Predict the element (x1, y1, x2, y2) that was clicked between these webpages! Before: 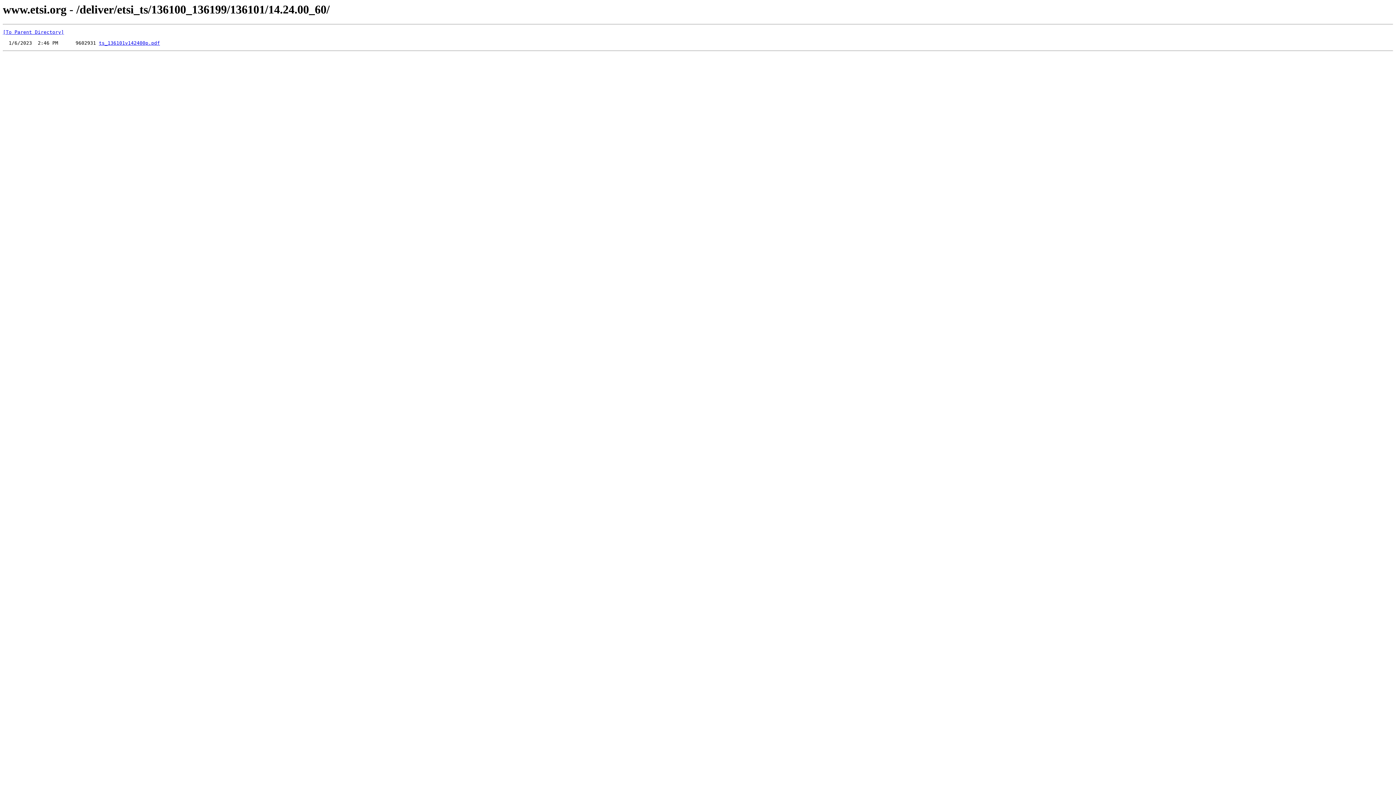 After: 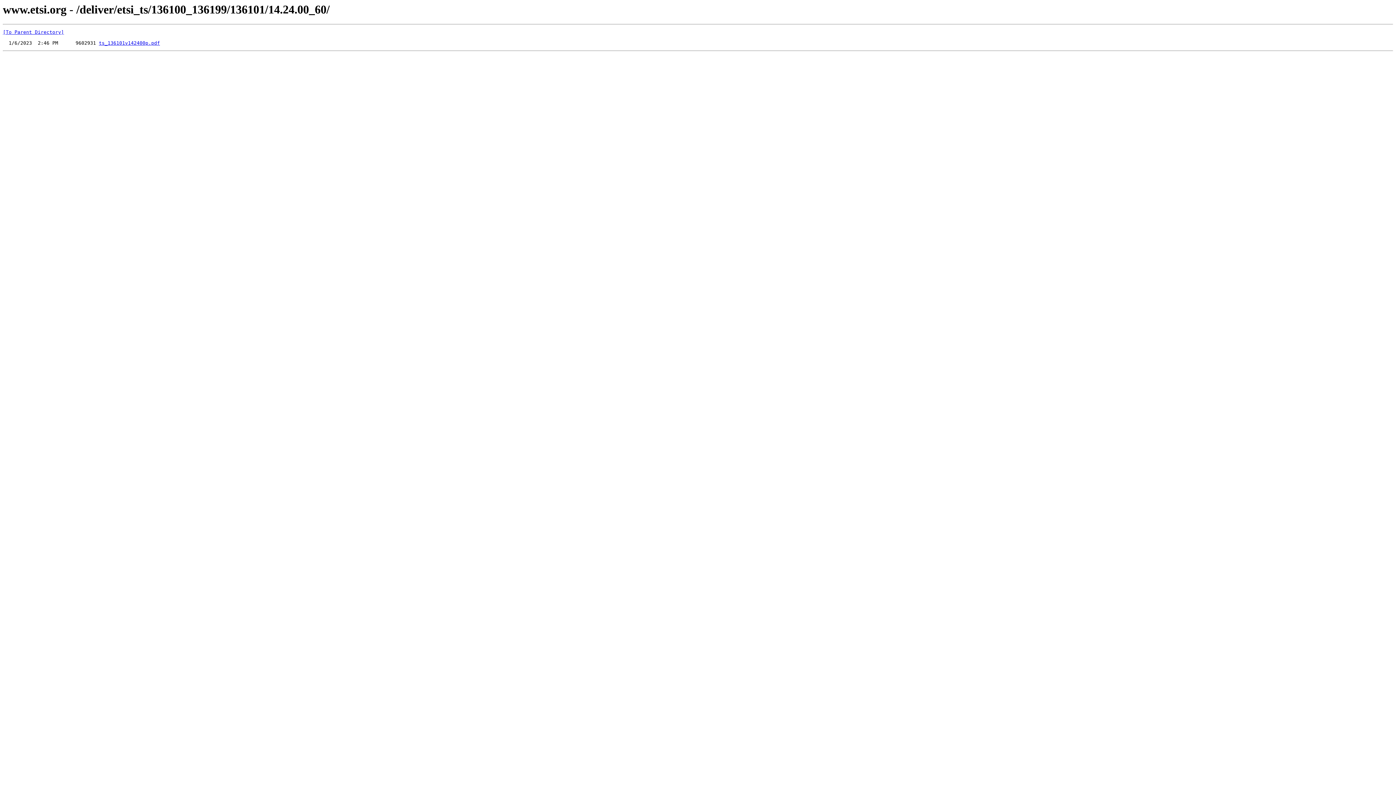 Action: label: ts_136101v142400p.pdf bbox: (98, 40, 160, 45)